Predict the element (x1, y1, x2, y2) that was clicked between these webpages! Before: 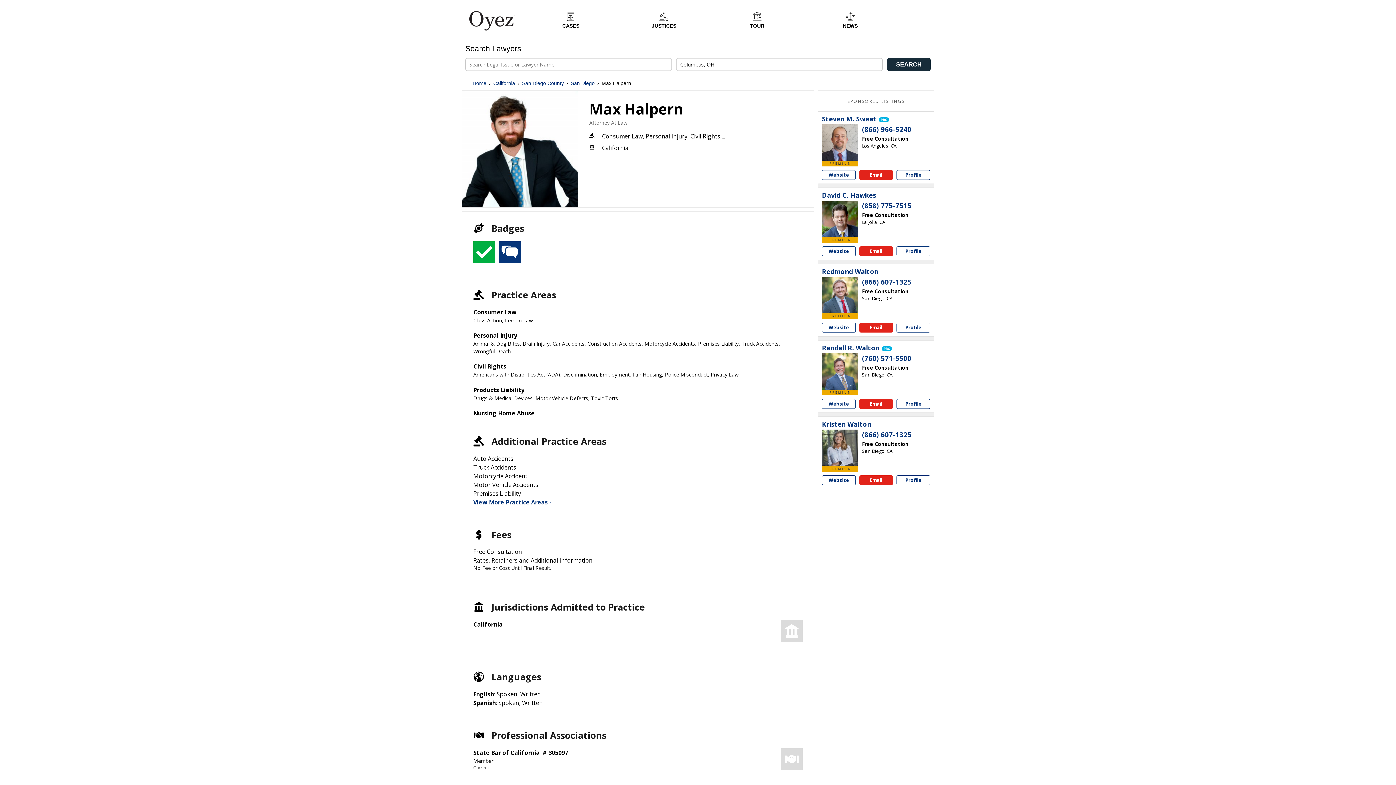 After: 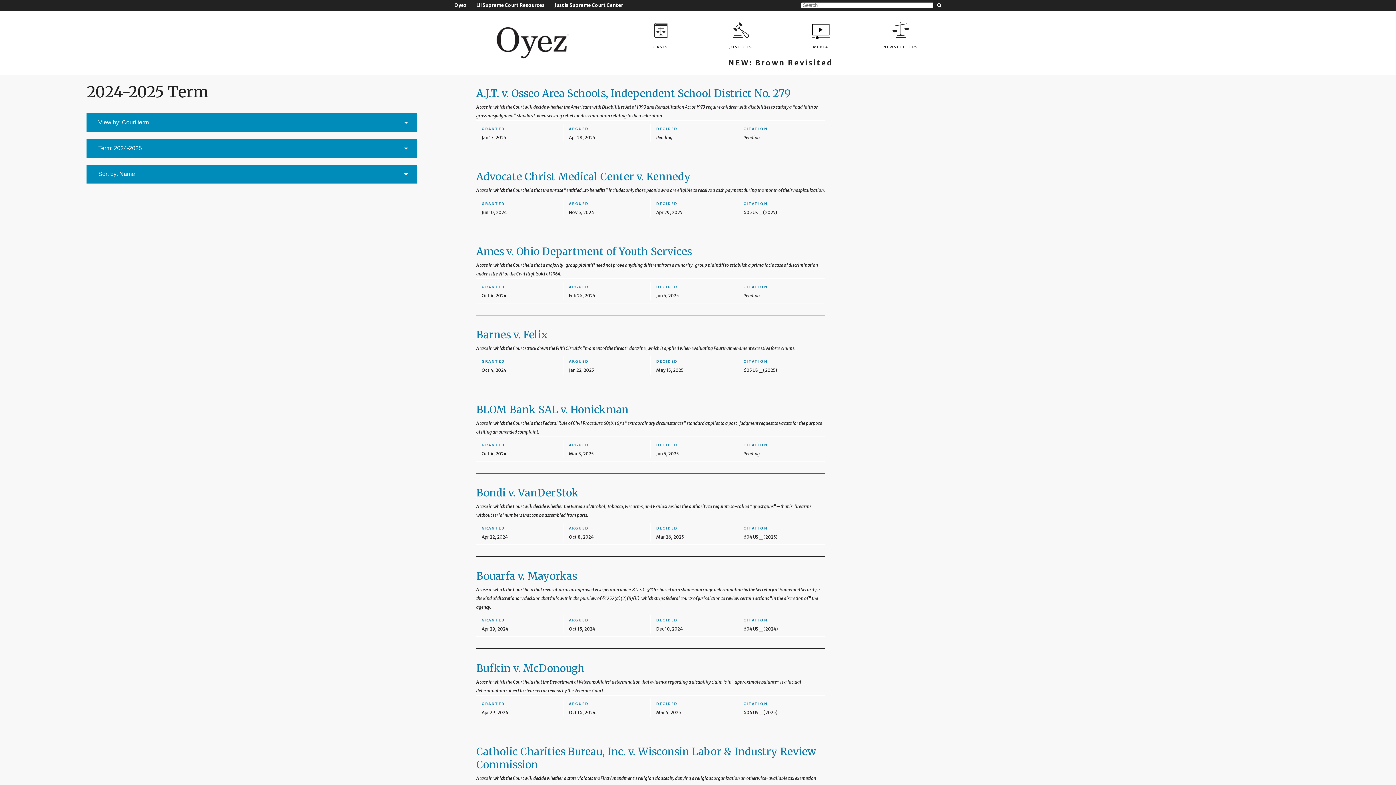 Action: label: CASES bbox: (524, 10, 617, 29)